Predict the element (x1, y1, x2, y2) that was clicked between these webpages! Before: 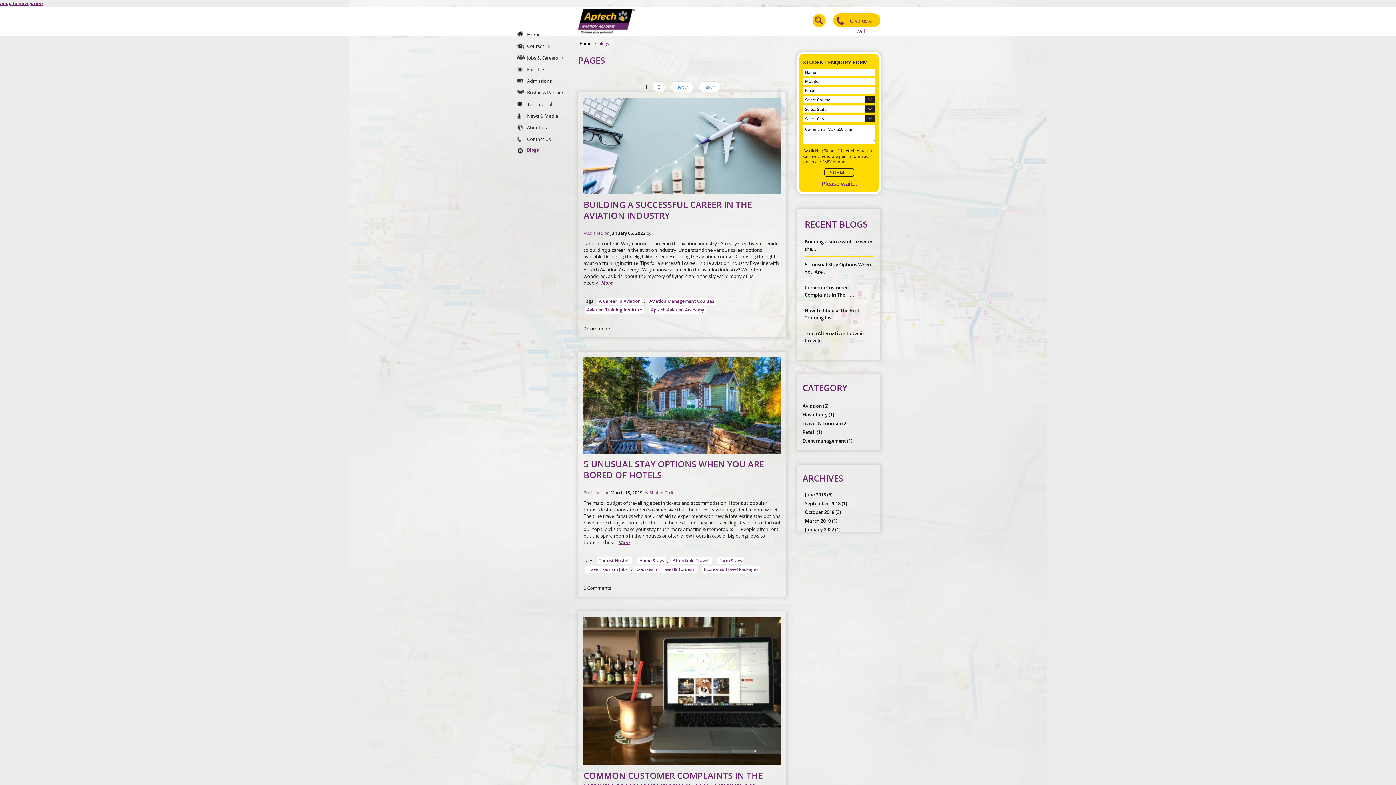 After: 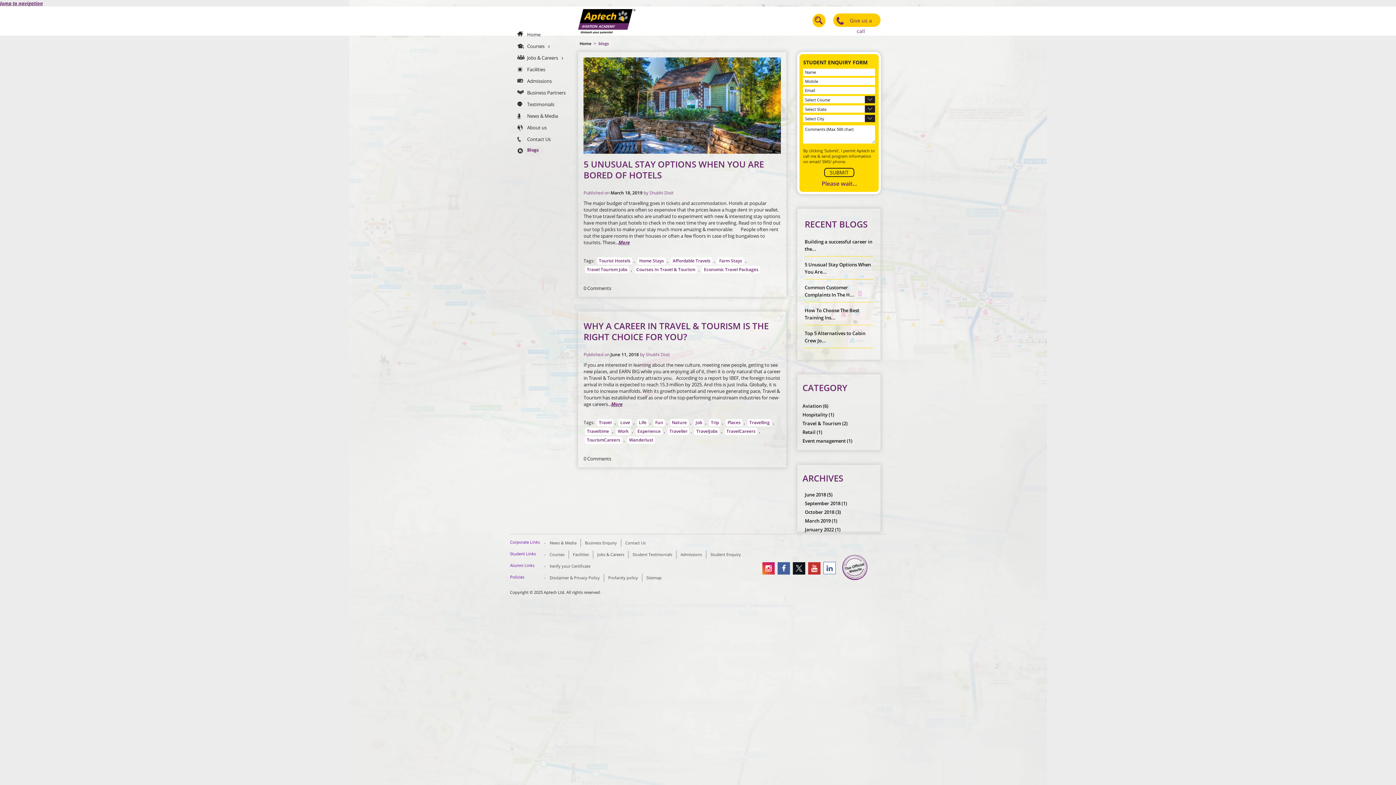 Action: label: Travel & Tourism (2) bbox: (802, 420, 847, 426)